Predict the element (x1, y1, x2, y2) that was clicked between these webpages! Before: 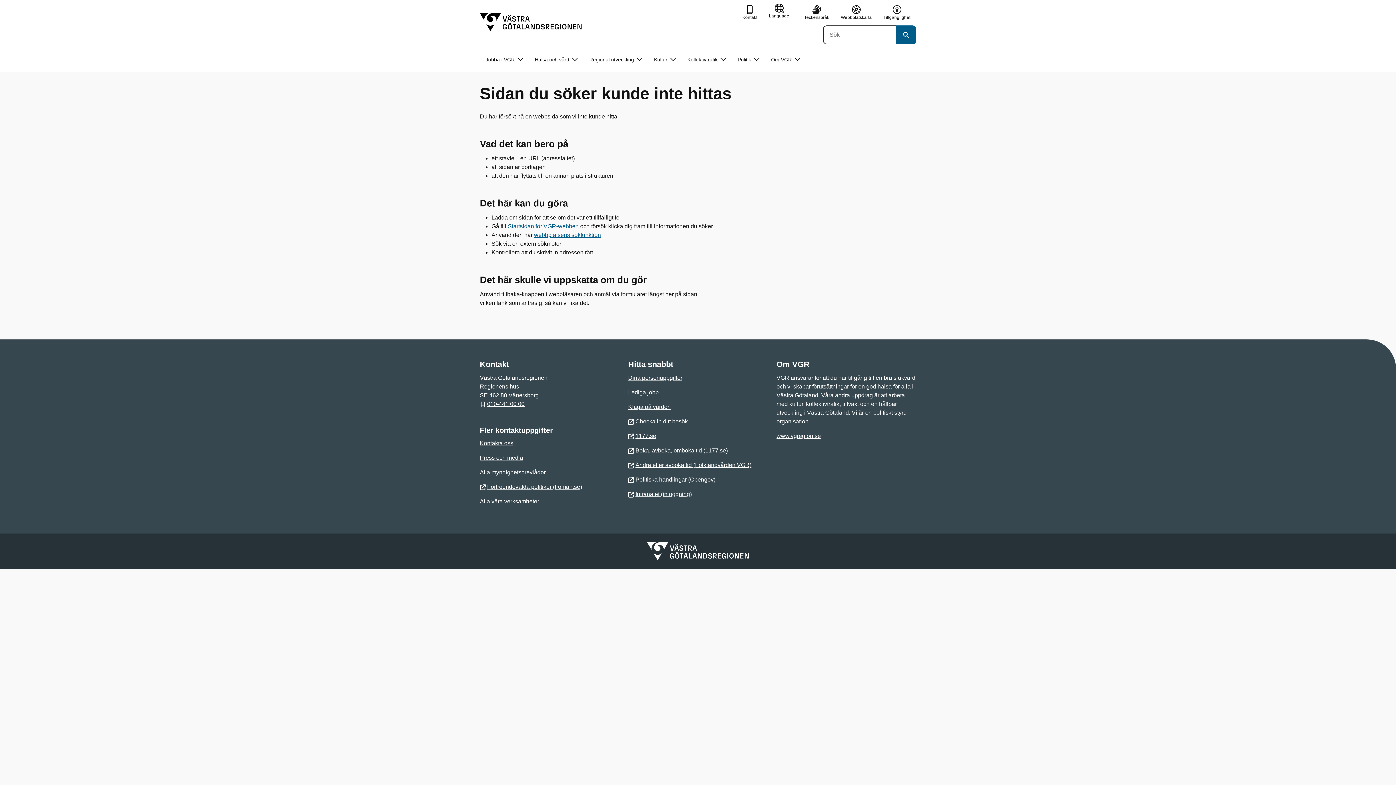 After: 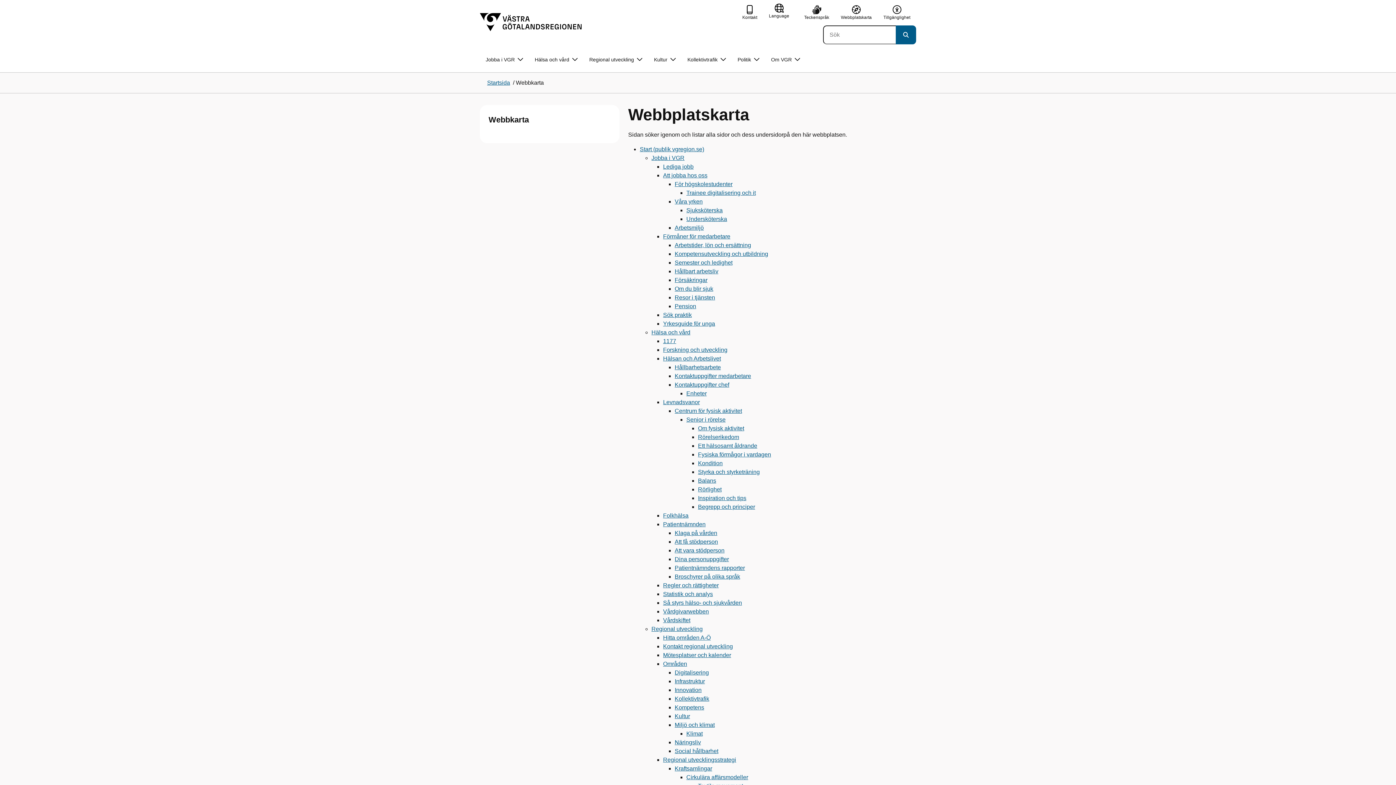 Action: bbox: (841, 4, 872, 20) label: Webbplatskarta